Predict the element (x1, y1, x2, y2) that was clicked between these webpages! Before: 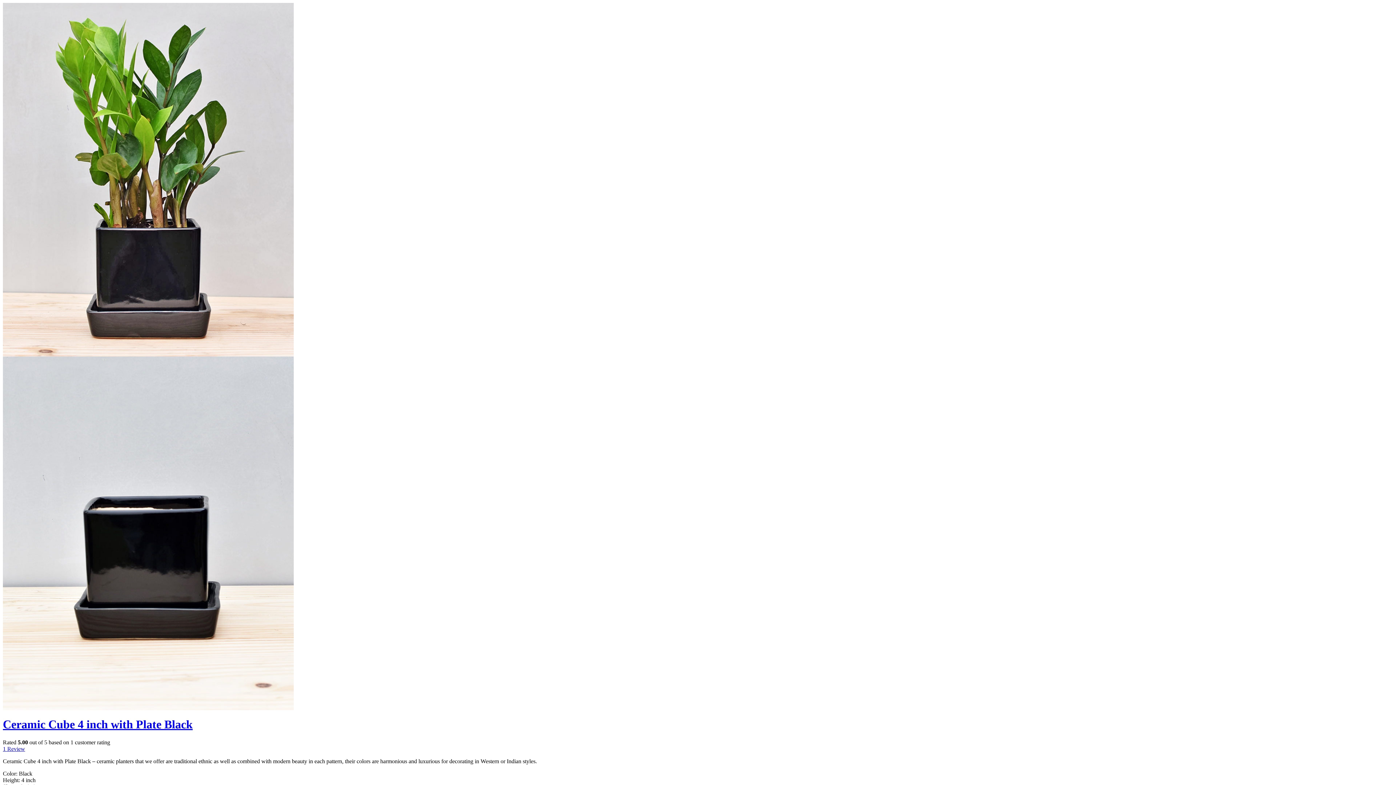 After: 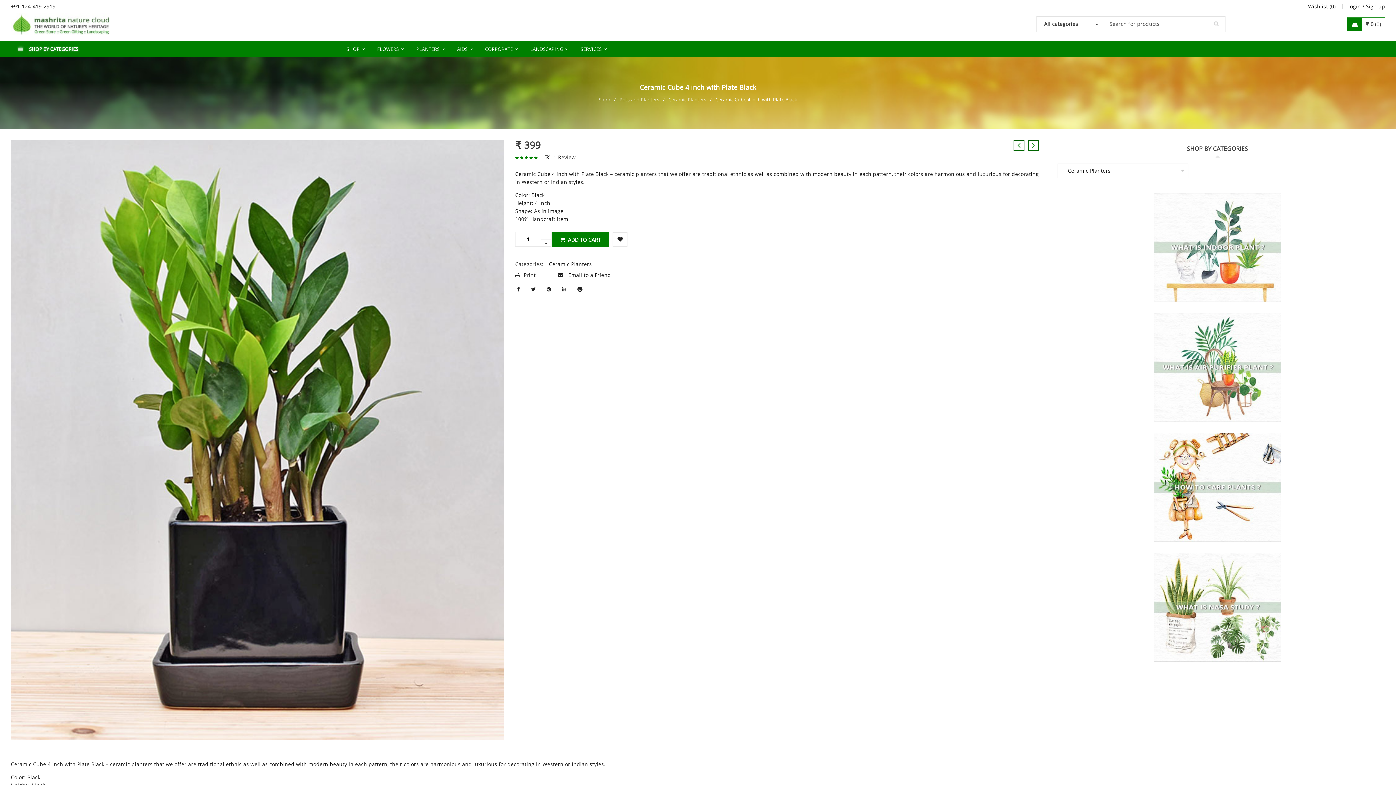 Action: bbox: (2, 718, 192, 731) label: Ceramic Cube 4 inch with Plate Black